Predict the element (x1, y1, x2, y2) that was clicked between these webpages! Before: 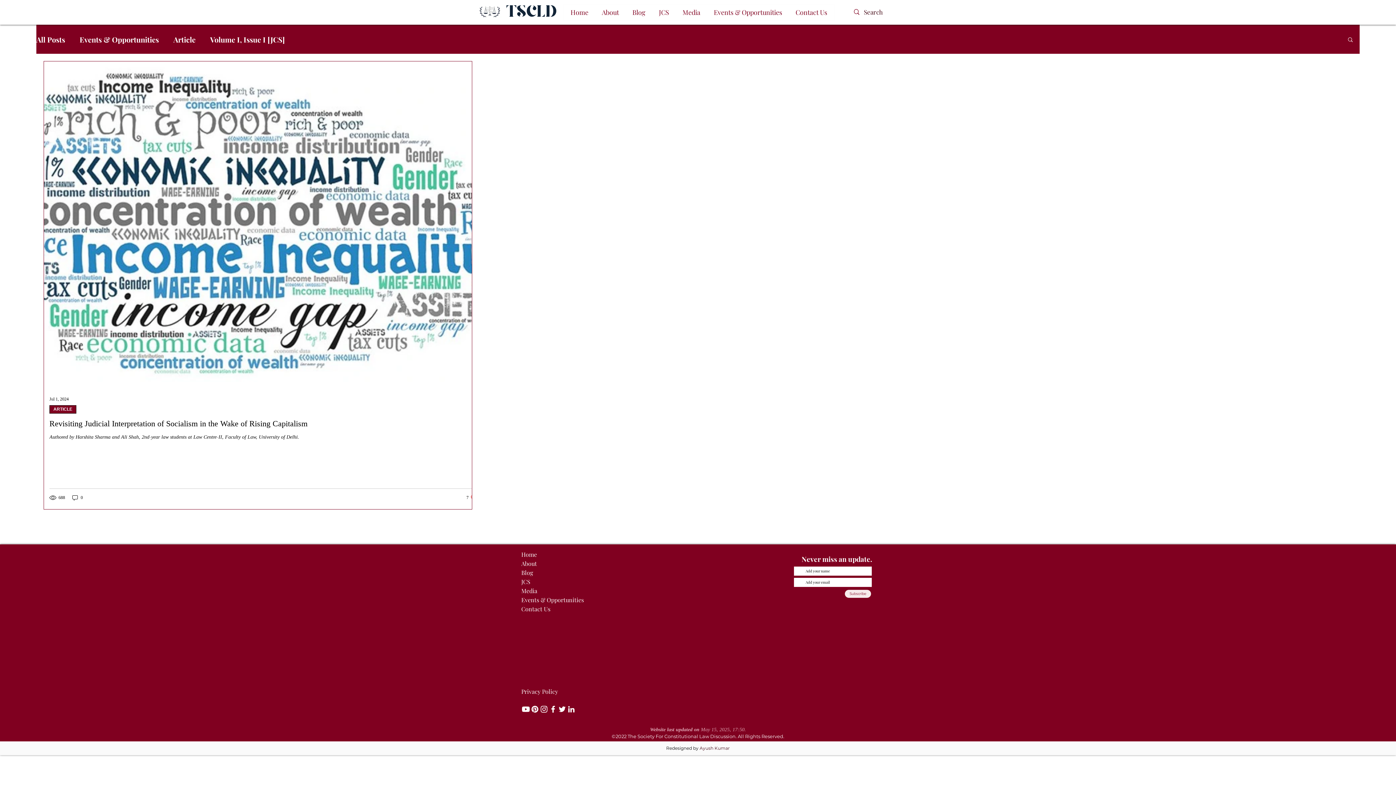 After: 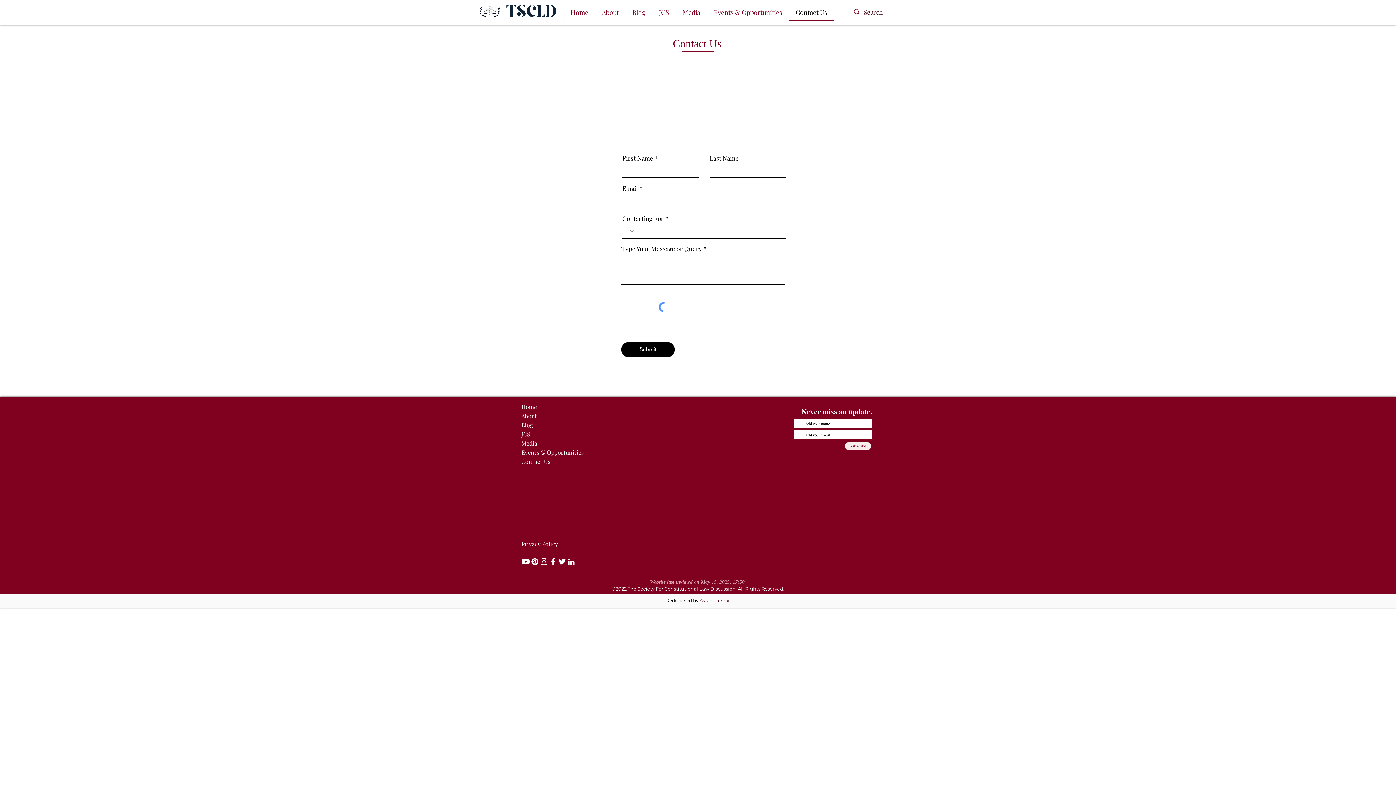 Action: label: Contact Us bbox: (521, 604, 584, 613)